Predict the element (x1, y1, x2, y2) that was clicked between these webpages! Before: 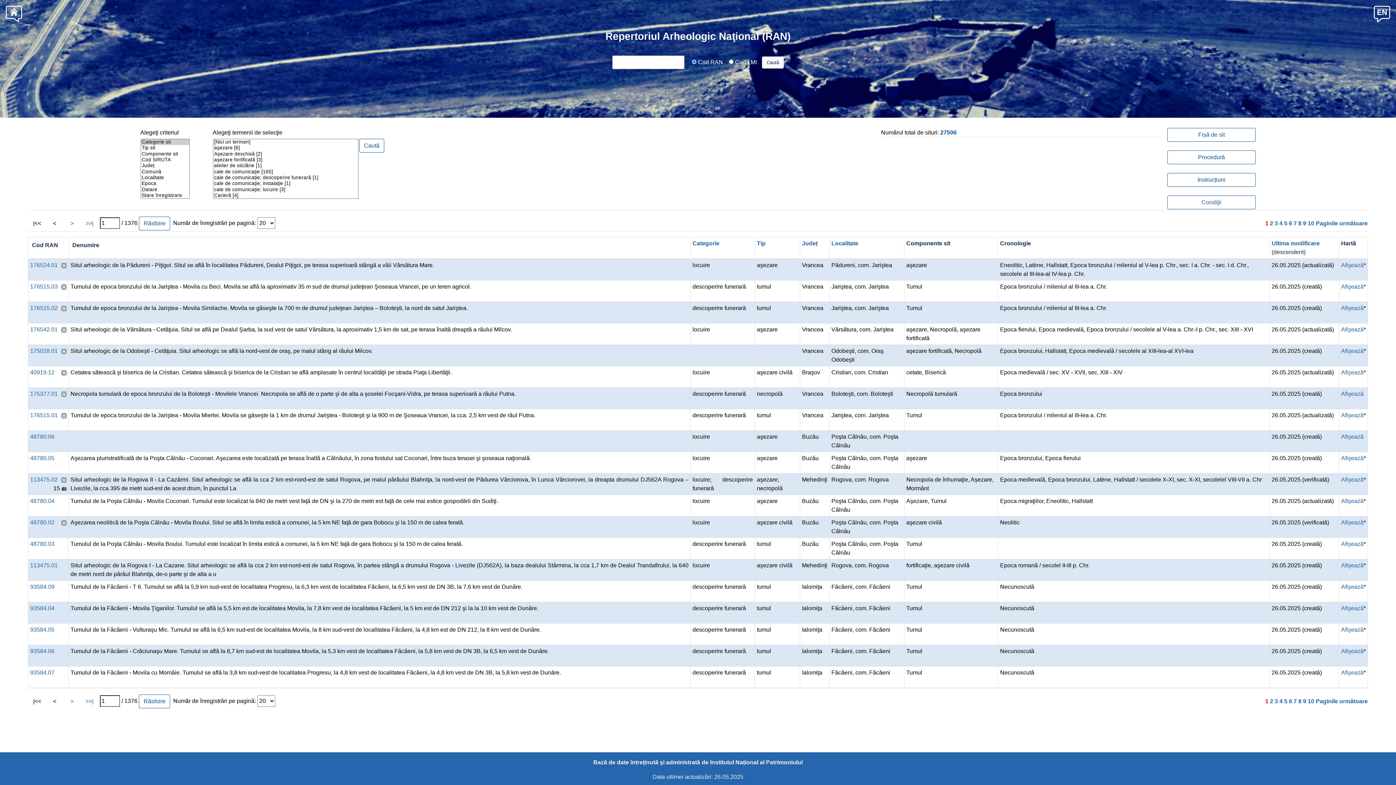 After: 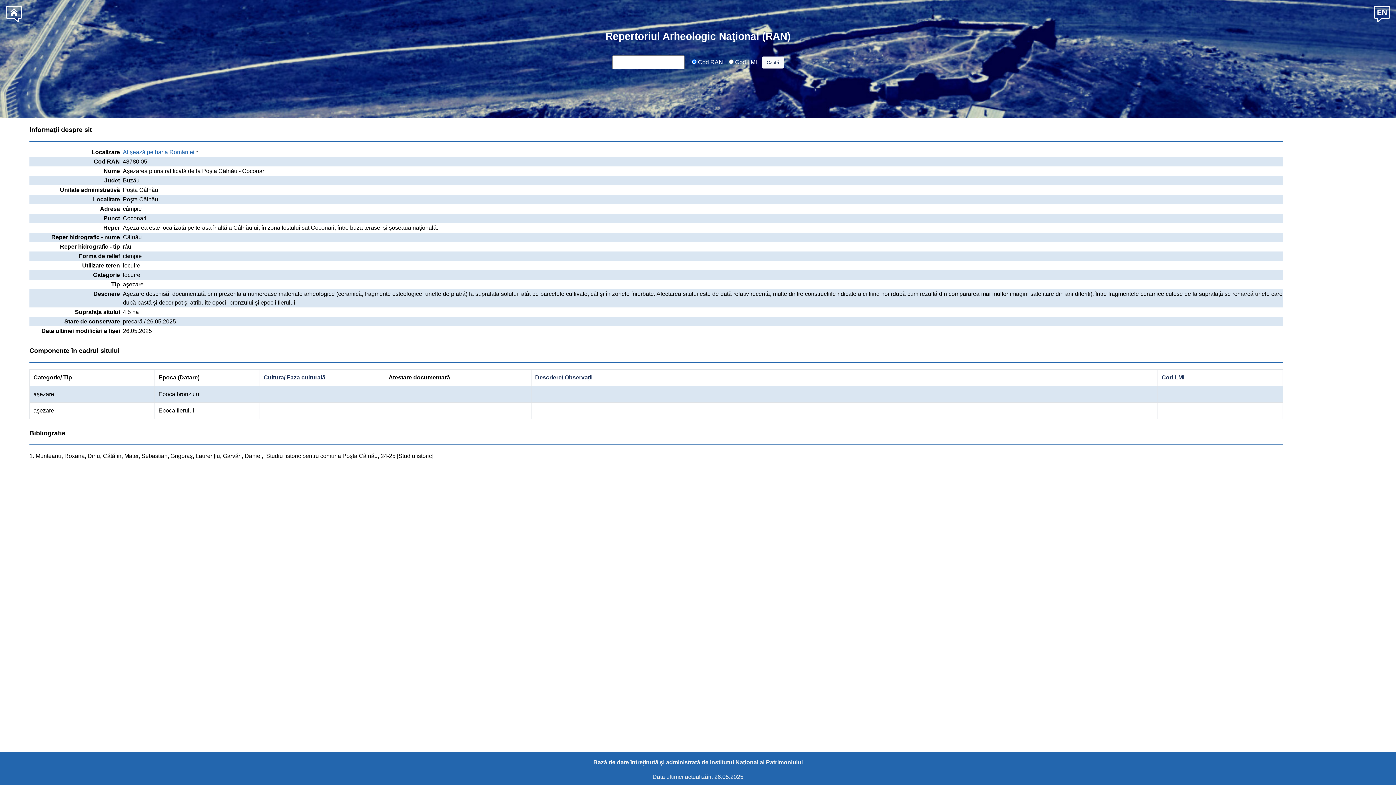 Action: label: 48780.05 bbox: (30, 455, 54, 461)